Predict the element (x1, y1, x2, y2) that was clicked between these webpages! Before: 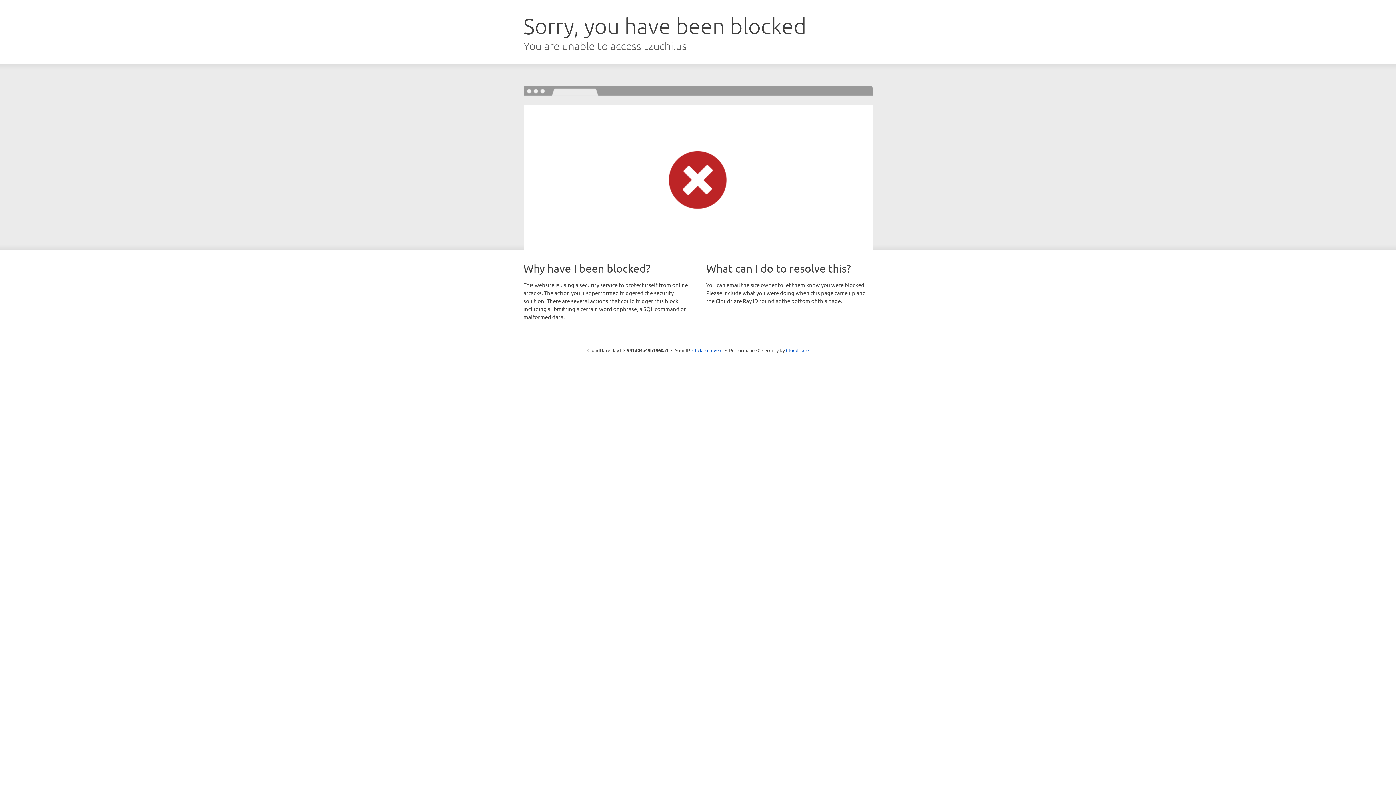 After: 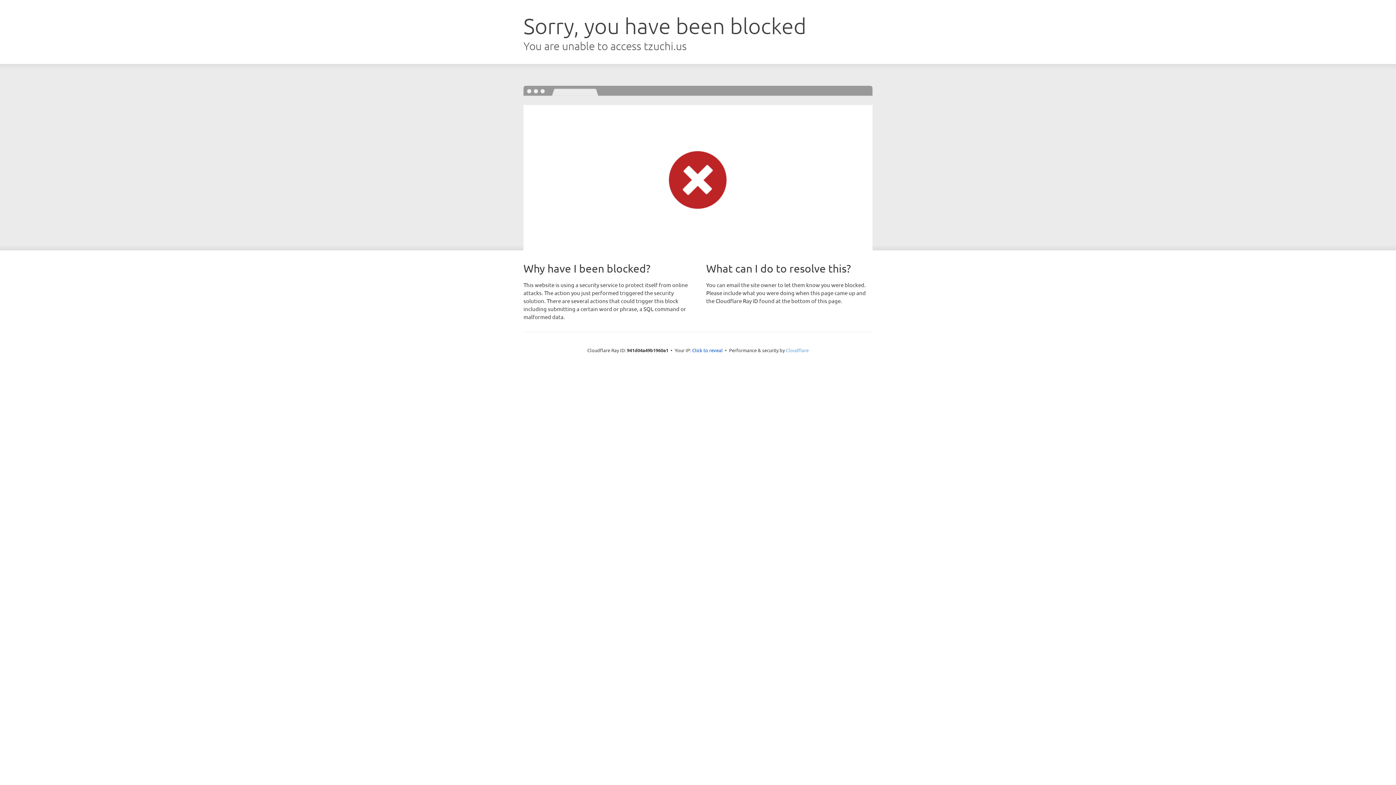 Action: bbox: (786, 347, 808, 353) label: Cloudflare